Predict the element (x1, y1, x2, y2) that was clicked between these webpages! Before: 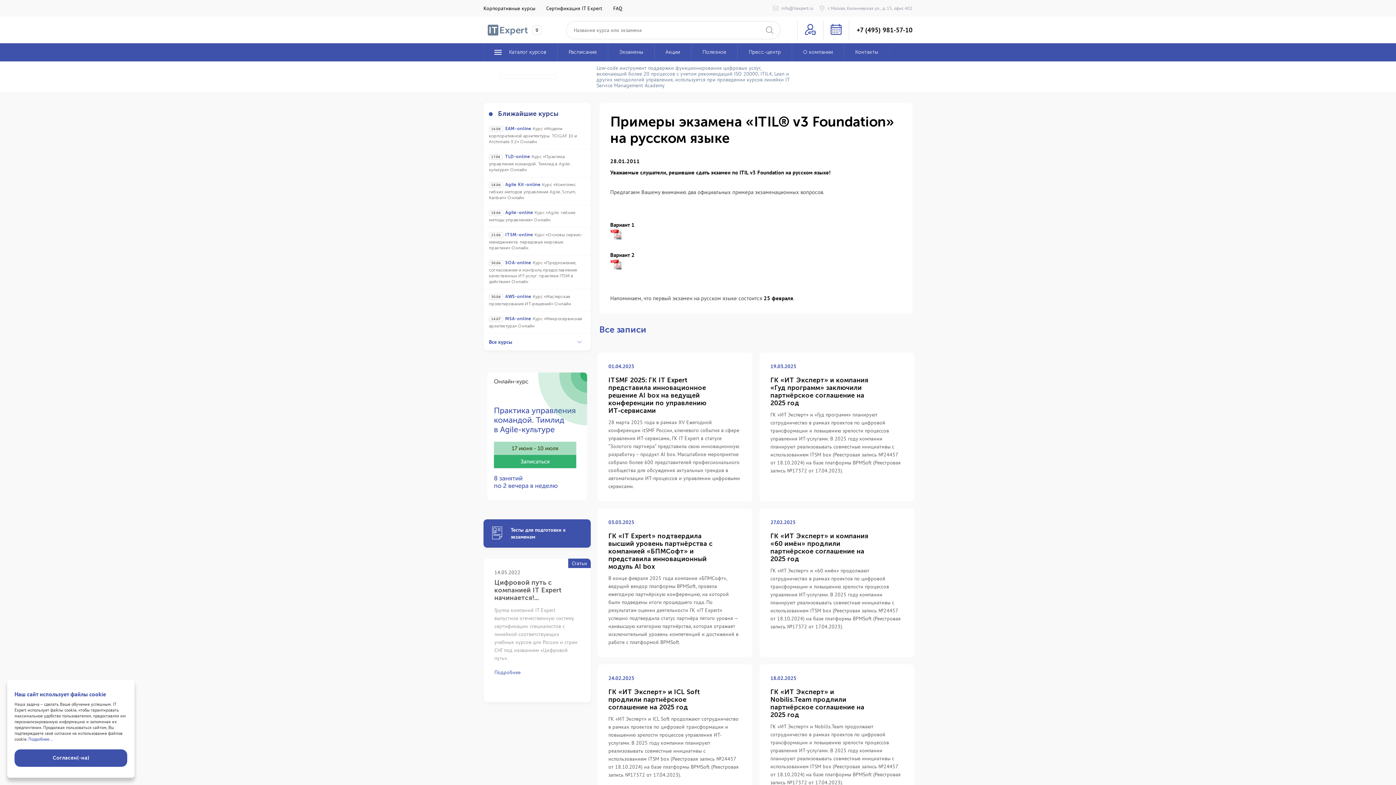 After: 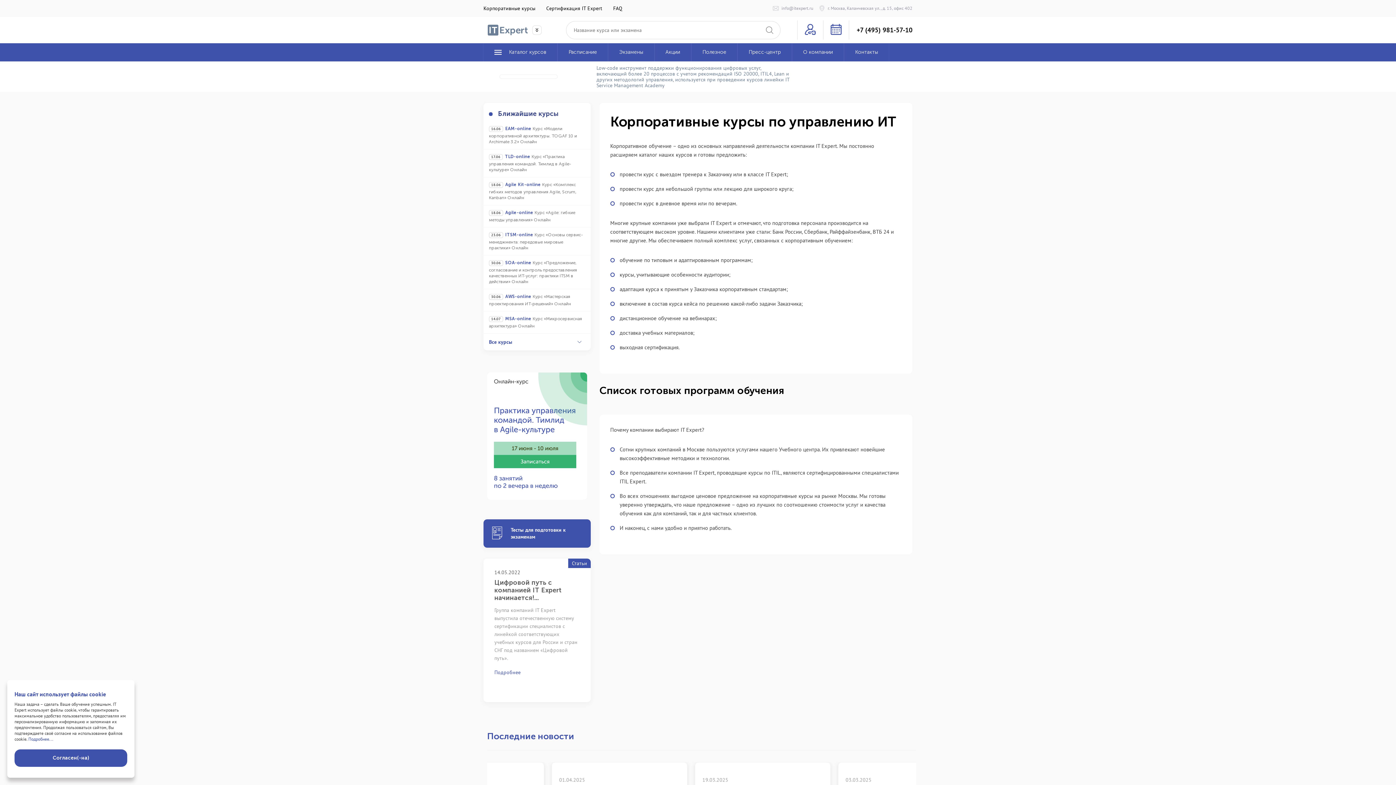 Action: label: Корпоративные курсы bbox: (483, 1, 535, 14)